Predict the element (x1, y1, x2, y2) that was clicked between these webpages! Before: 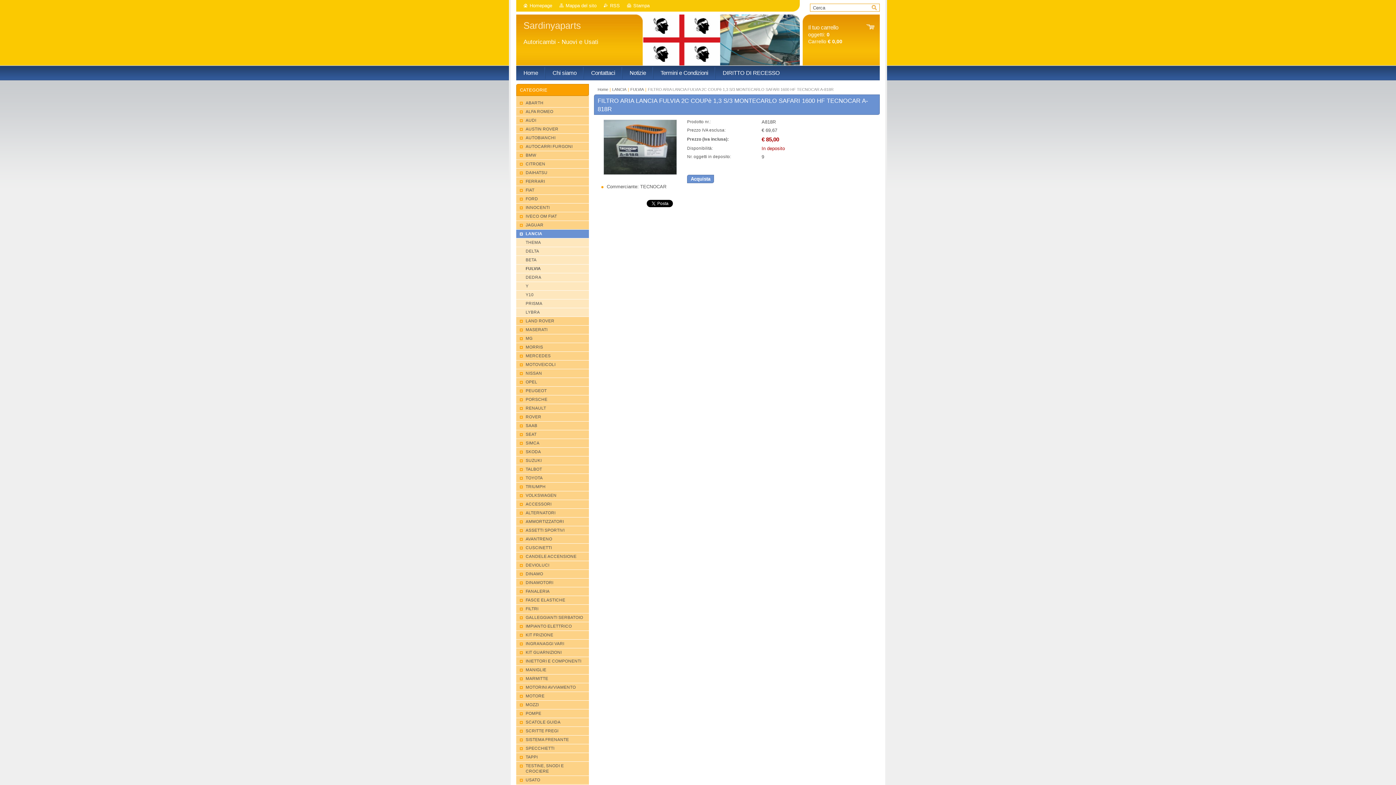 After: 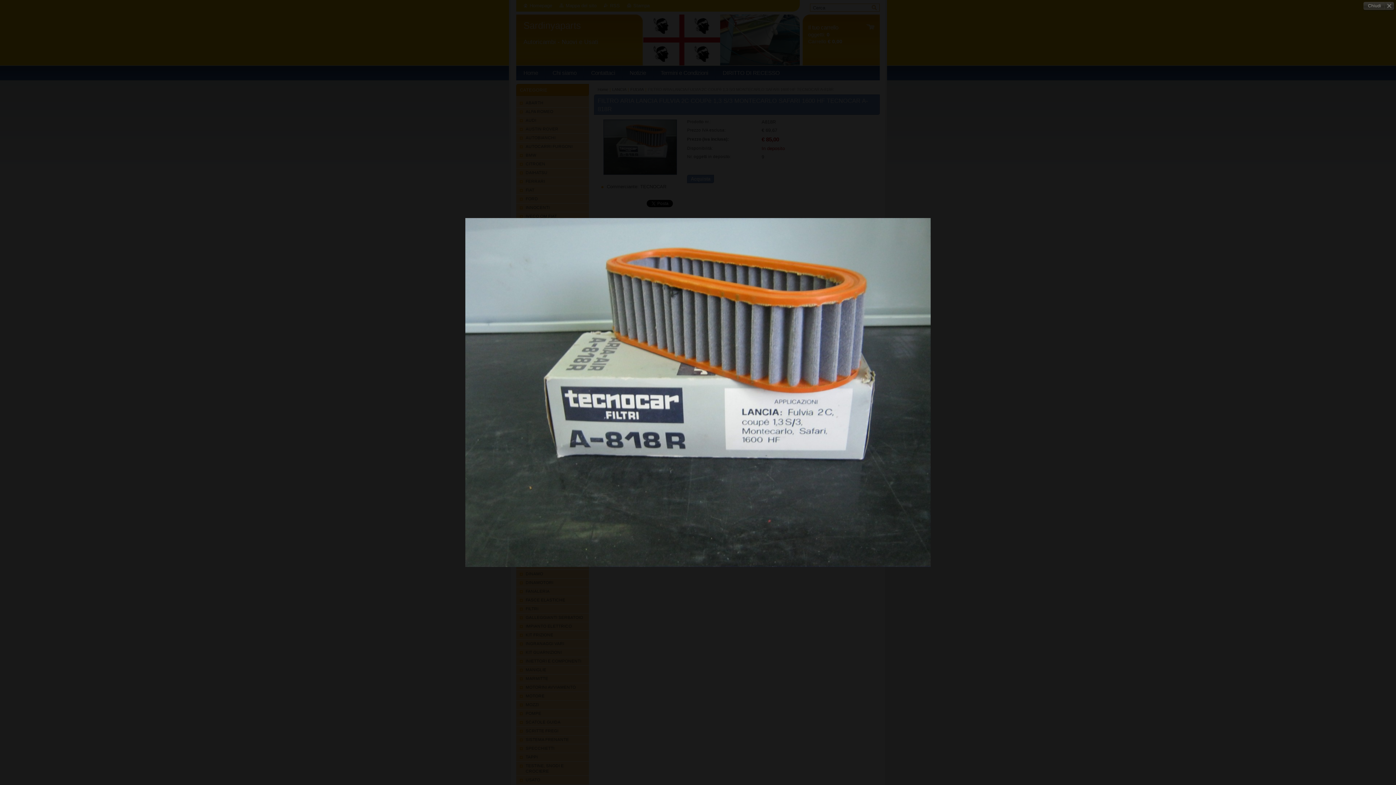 Action: bbox: (603, 170, 677, 176)